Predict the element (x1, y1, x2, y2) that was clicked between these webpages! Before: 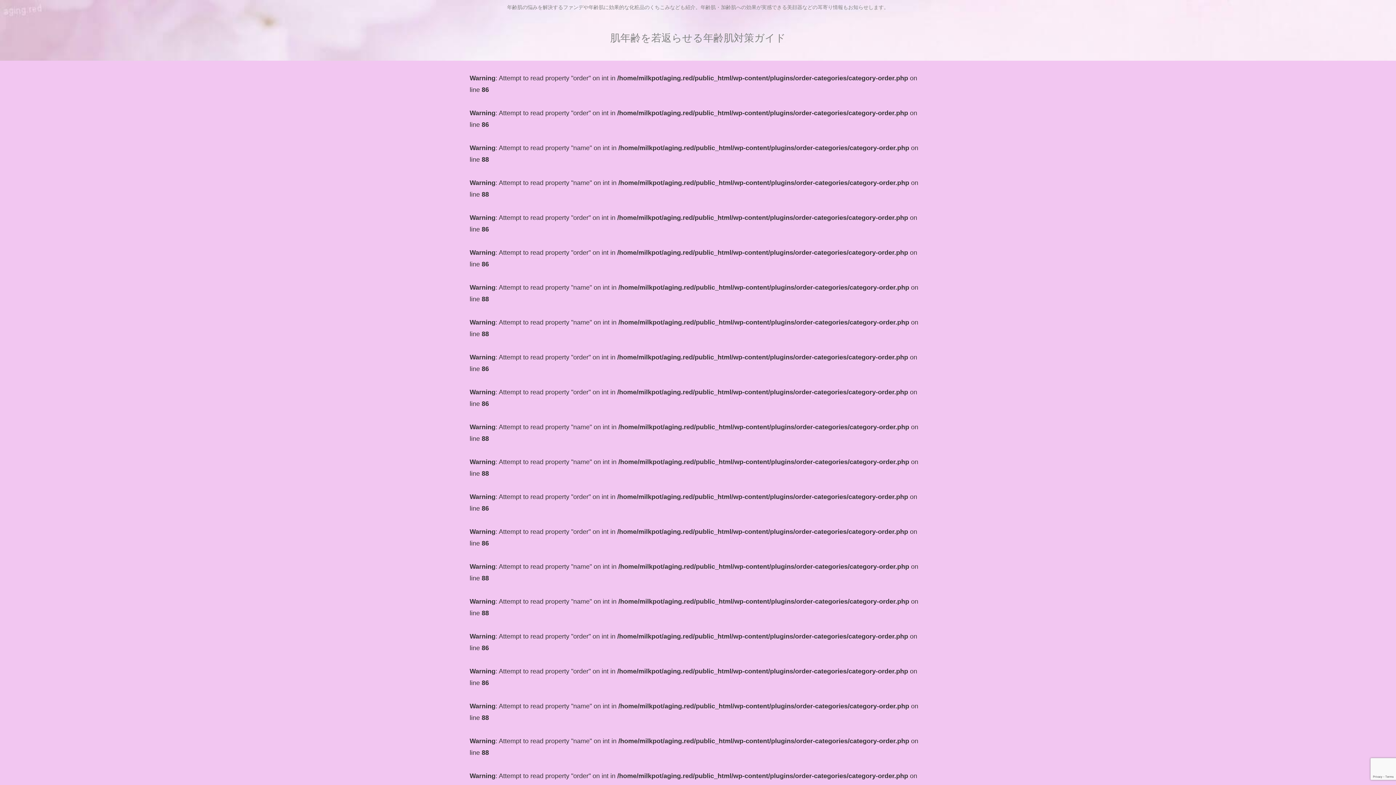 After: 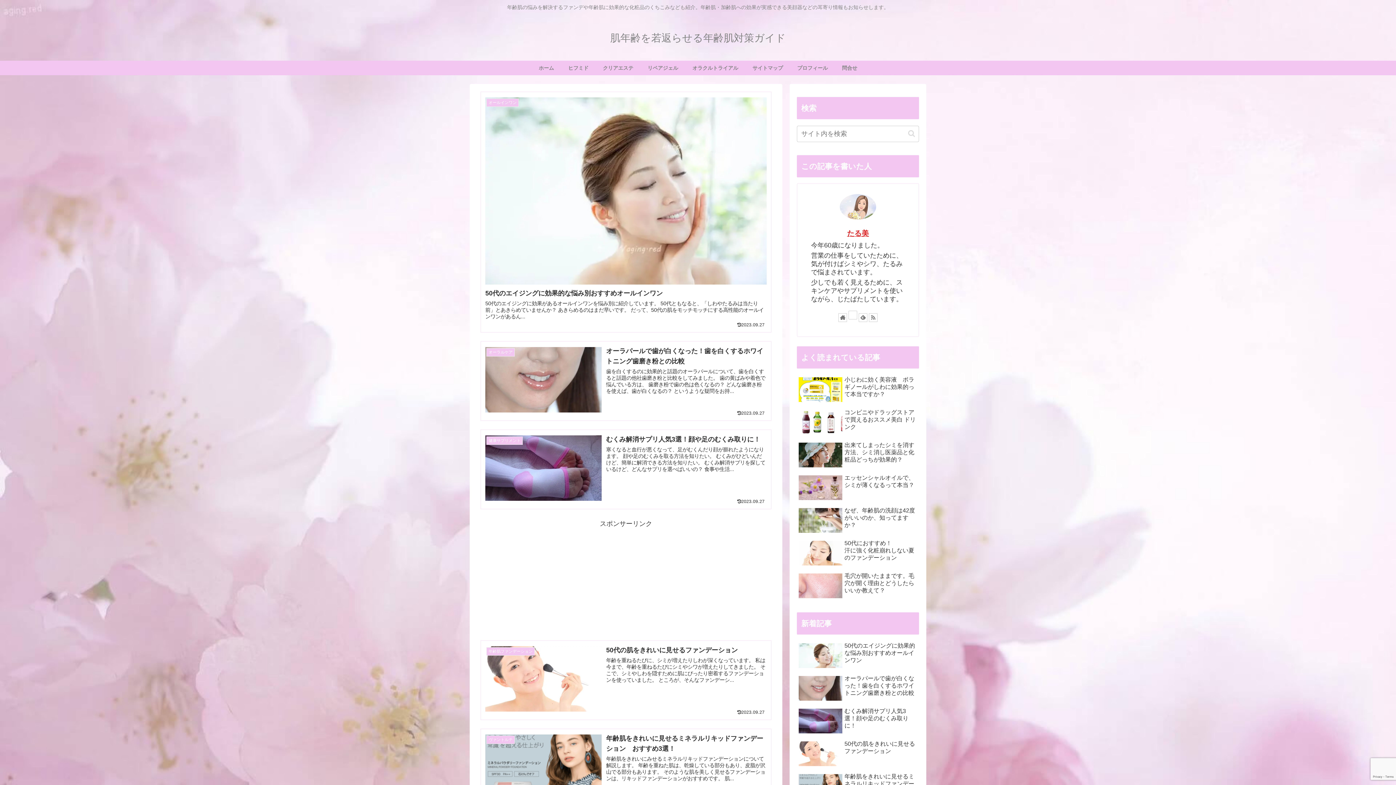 Action: label: 肌年齢を若返らせる年齢肌対策ガイド bbox: (610, 27, 786, 44)